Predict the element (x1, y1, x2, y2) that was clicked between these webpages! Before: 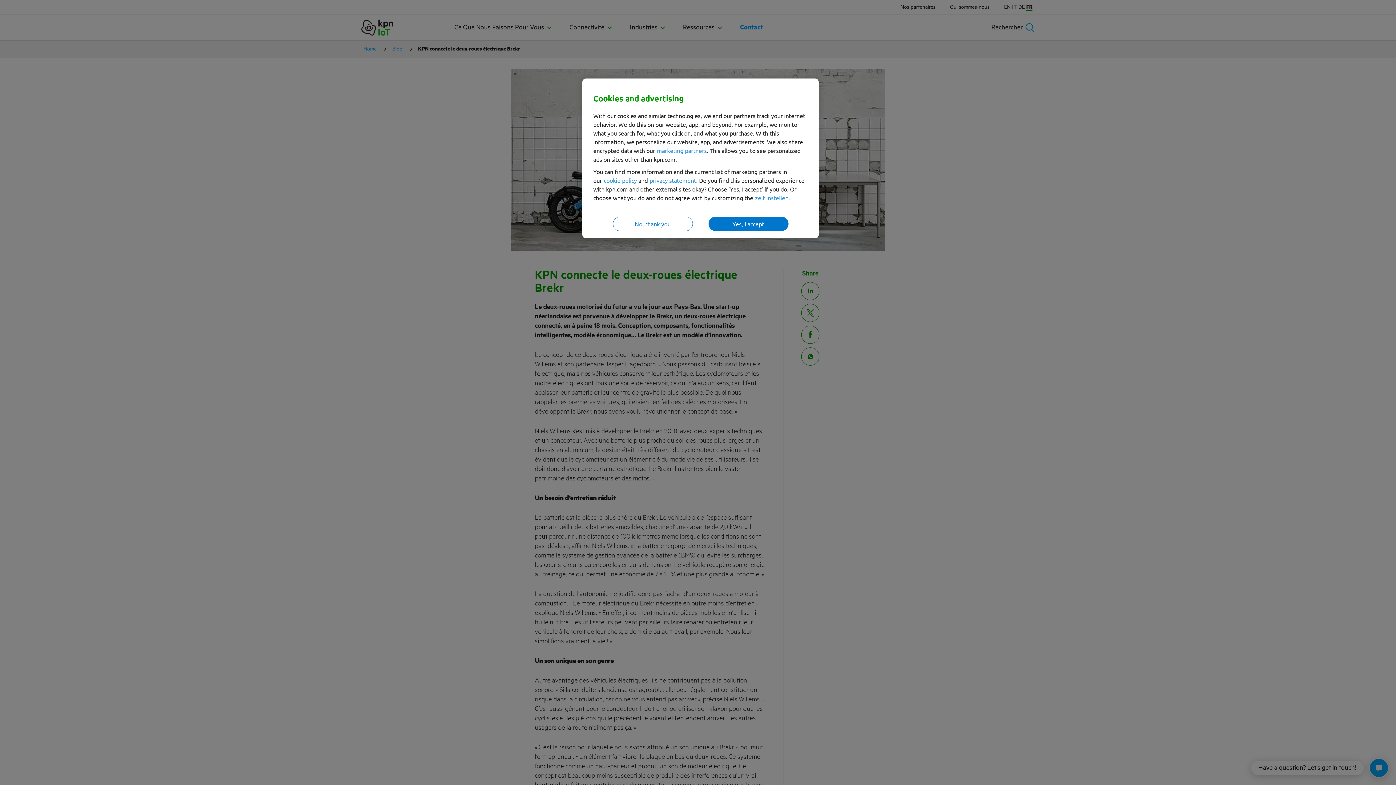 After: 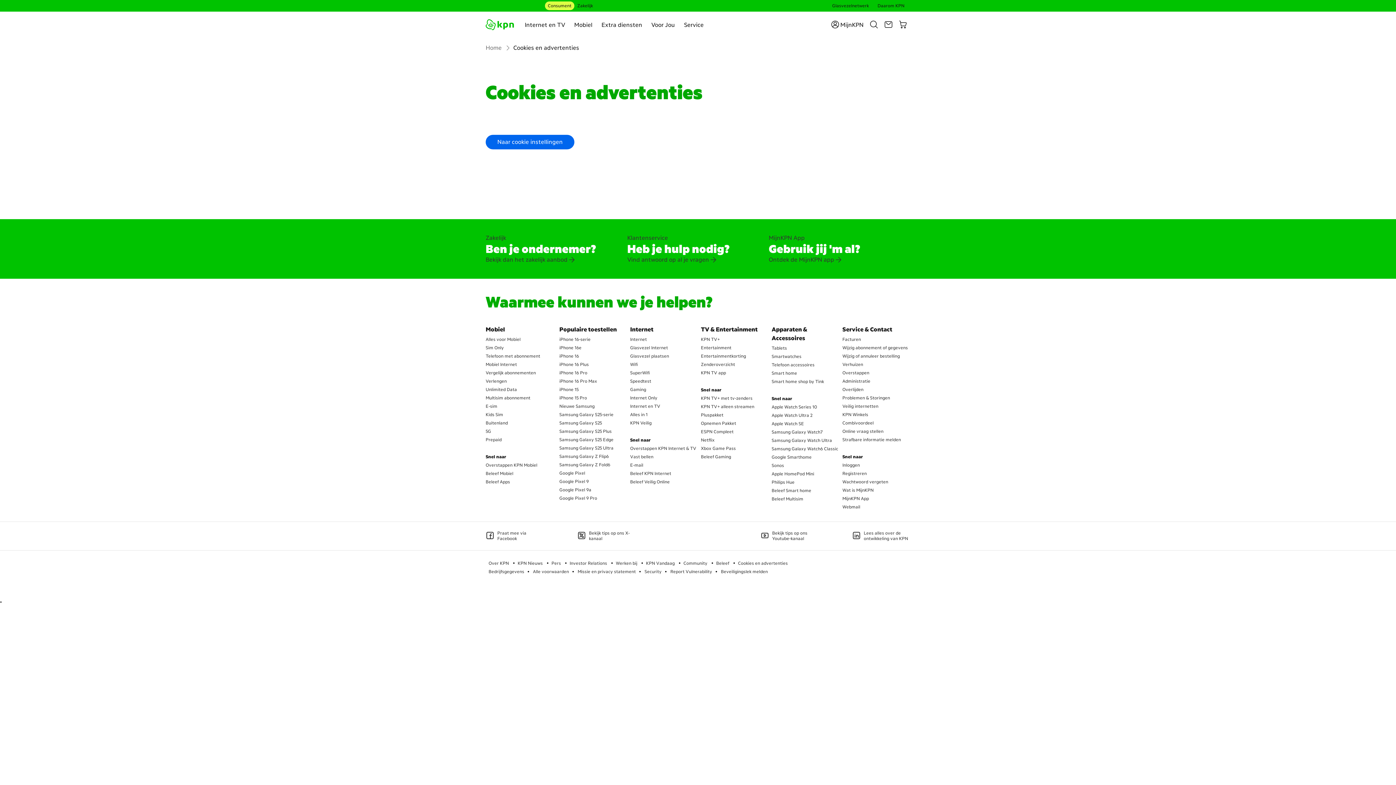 Action: bbox: (657, 146, 706, 154) label: marketing partners